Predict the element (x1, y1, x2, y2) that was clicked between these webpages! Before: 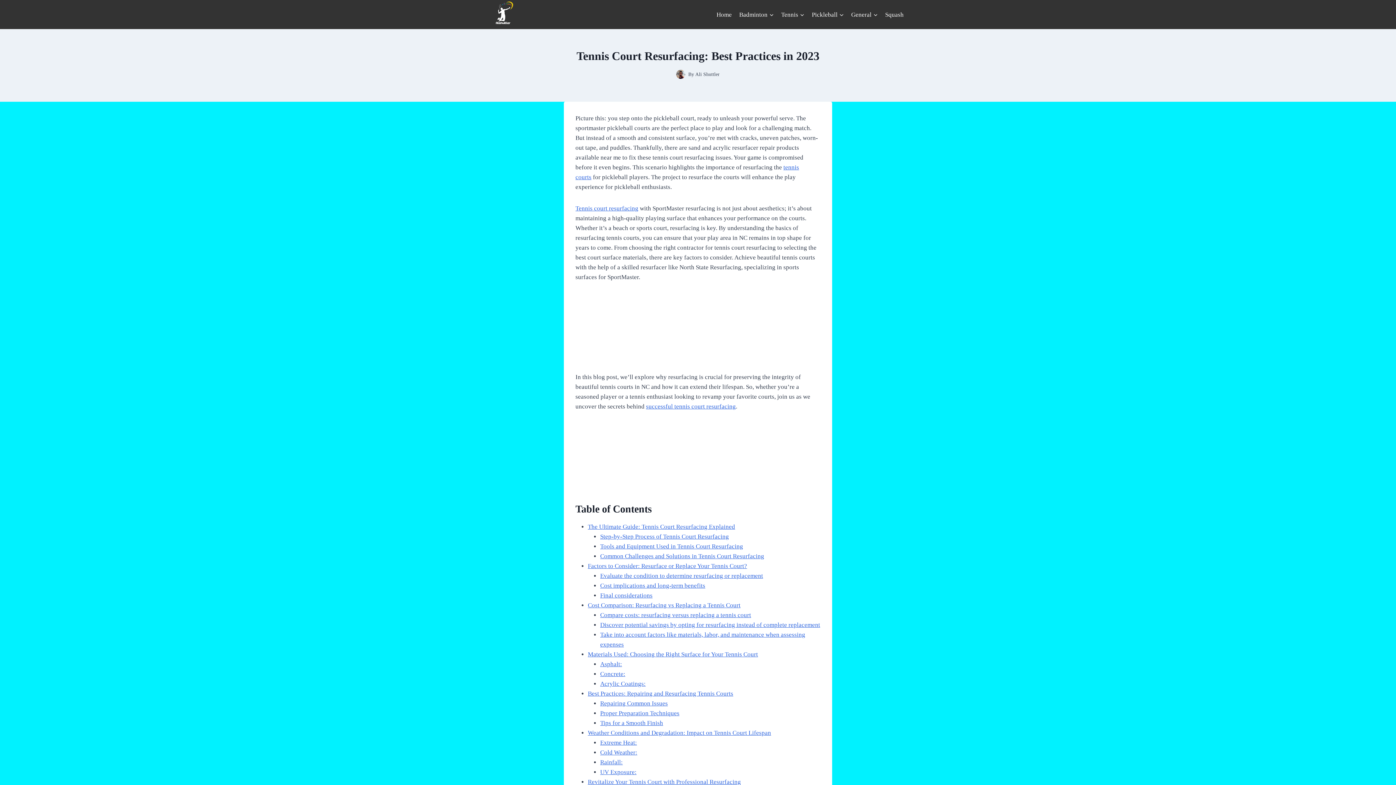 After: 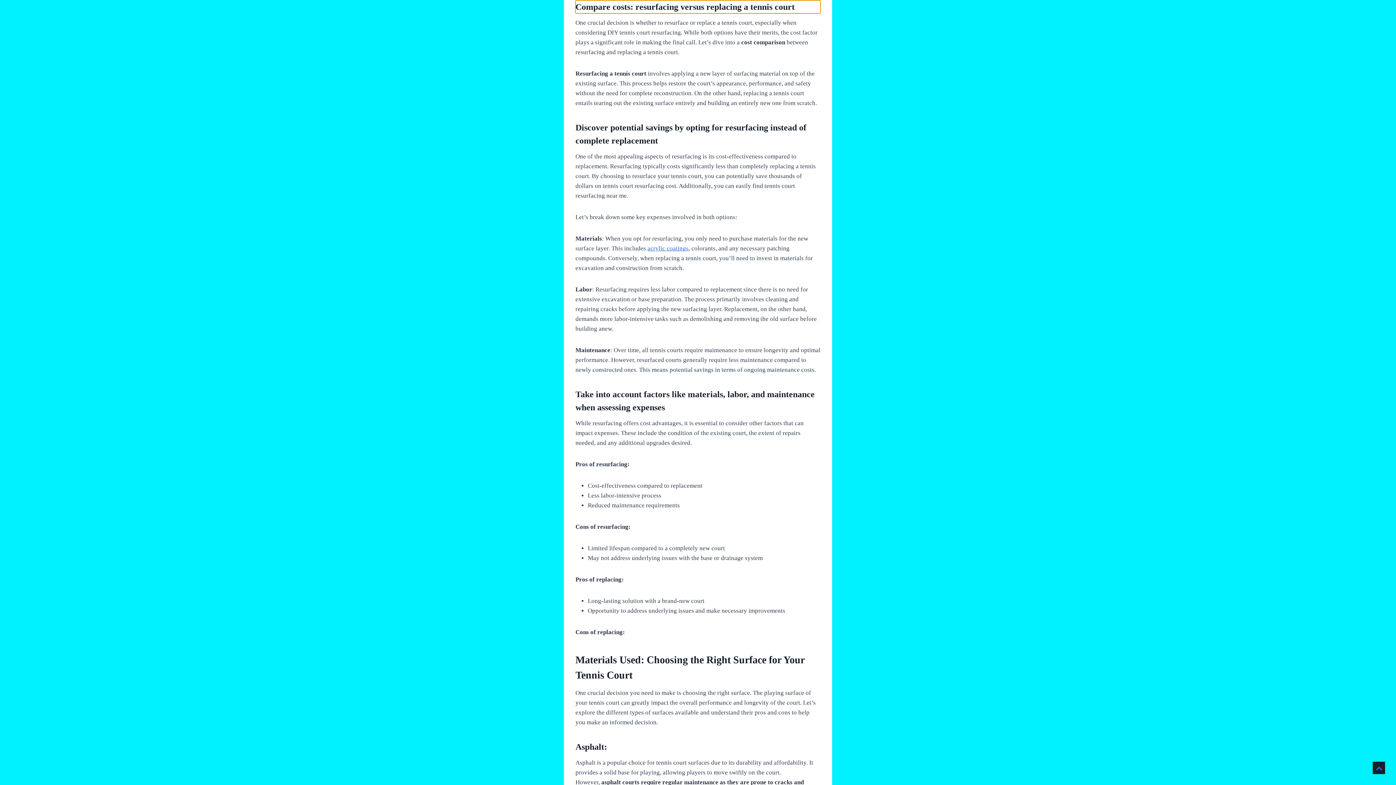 Action: bbox: (600, 612, 751, 618) label: Compare costs: resurfacing versus replacing a tennis court